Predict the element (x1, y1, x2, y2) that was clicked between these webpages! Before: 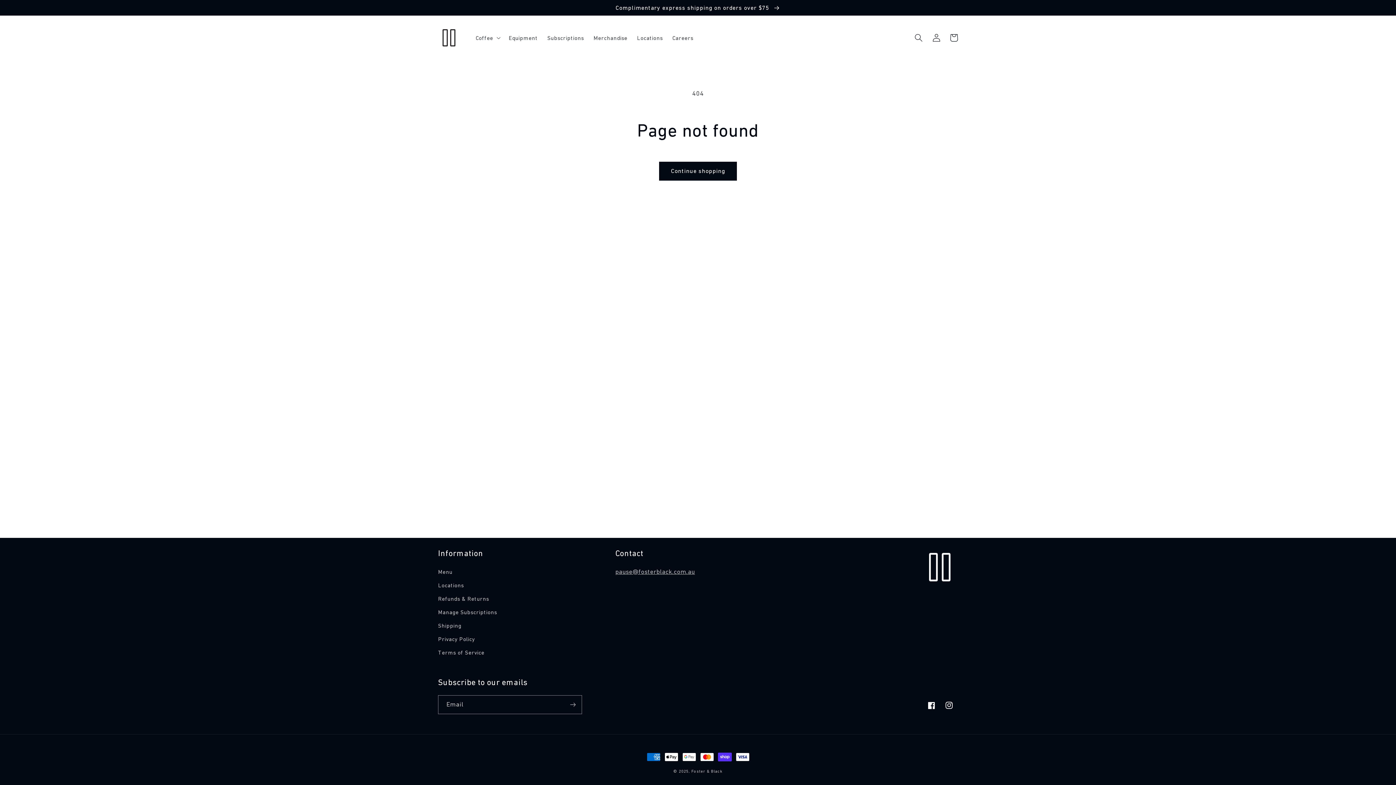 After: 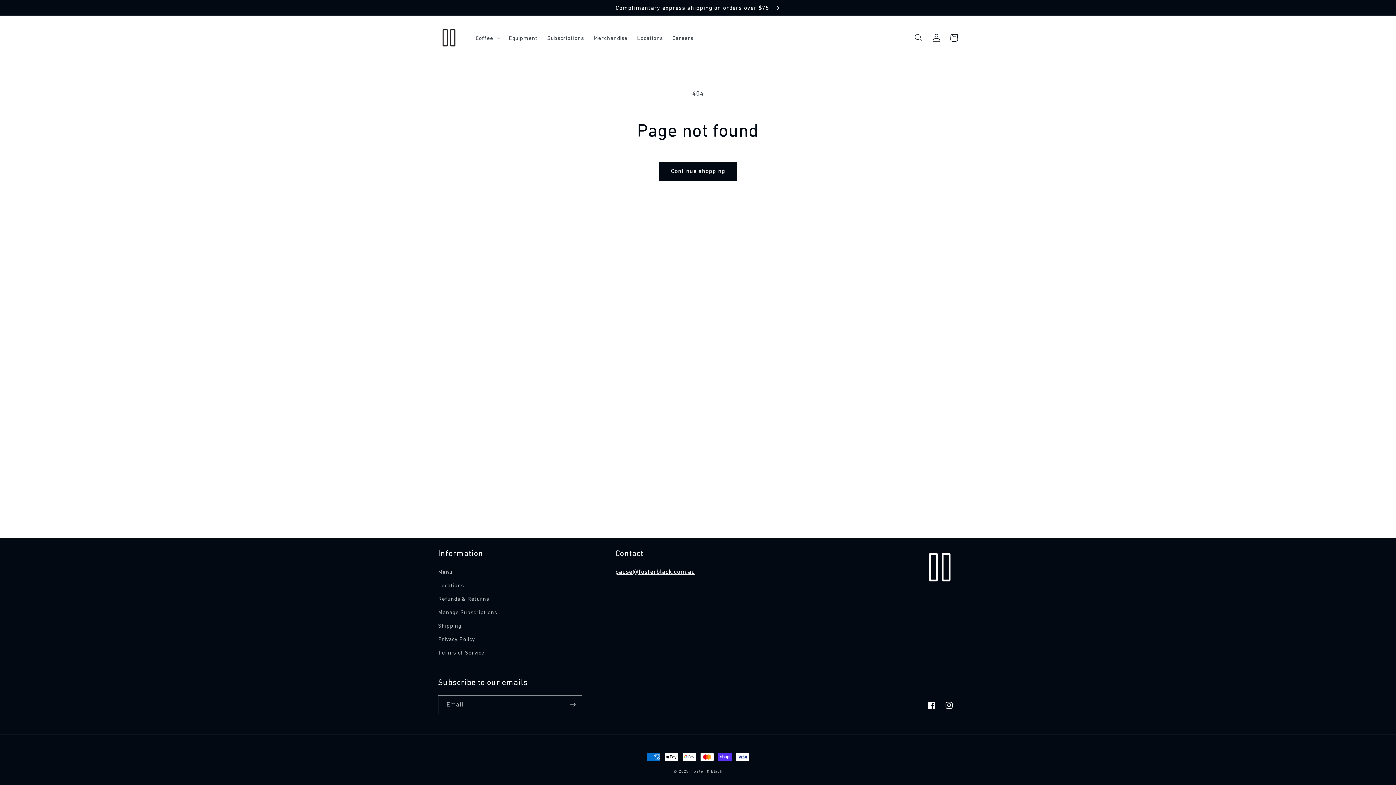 Action: label: pause@fosterblack.com.au bbox: (615, 568, 695, 575)